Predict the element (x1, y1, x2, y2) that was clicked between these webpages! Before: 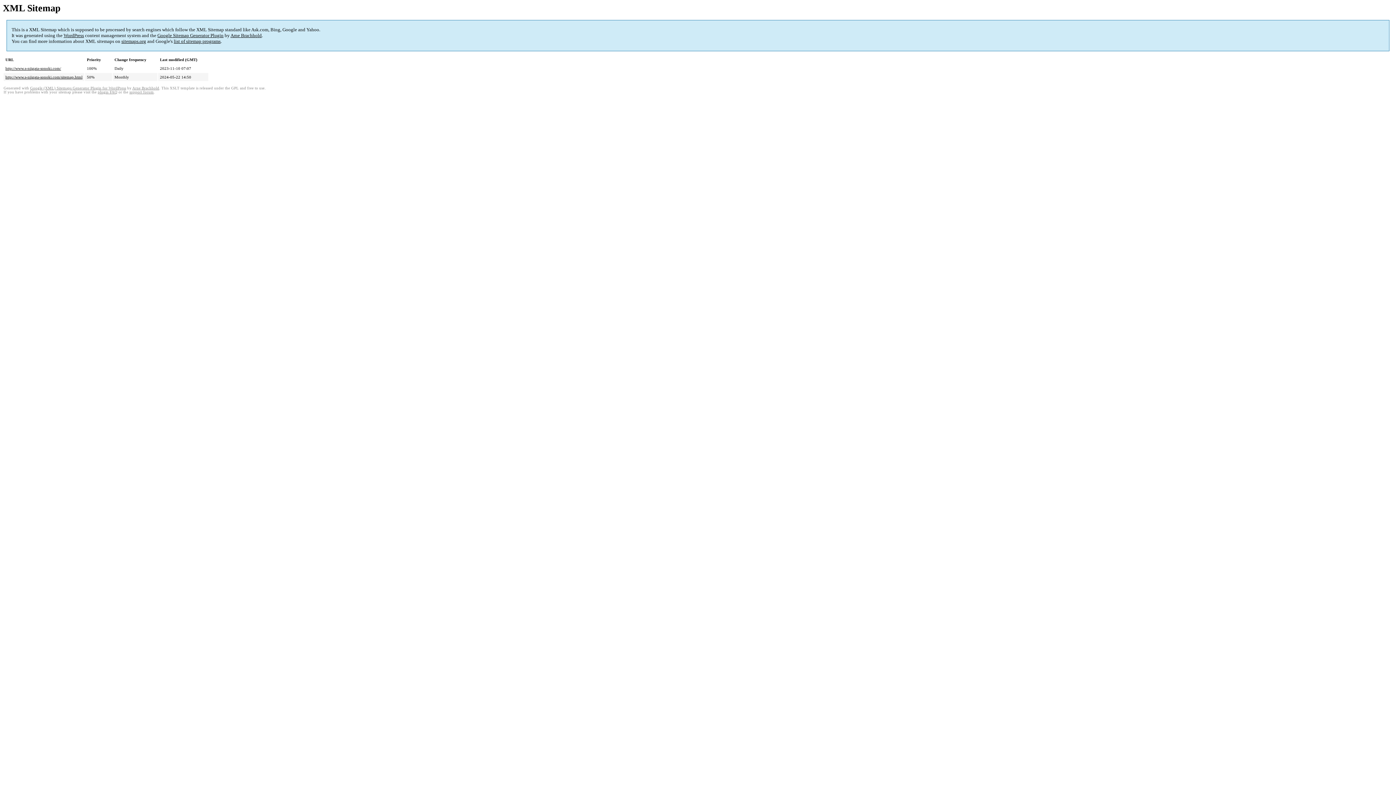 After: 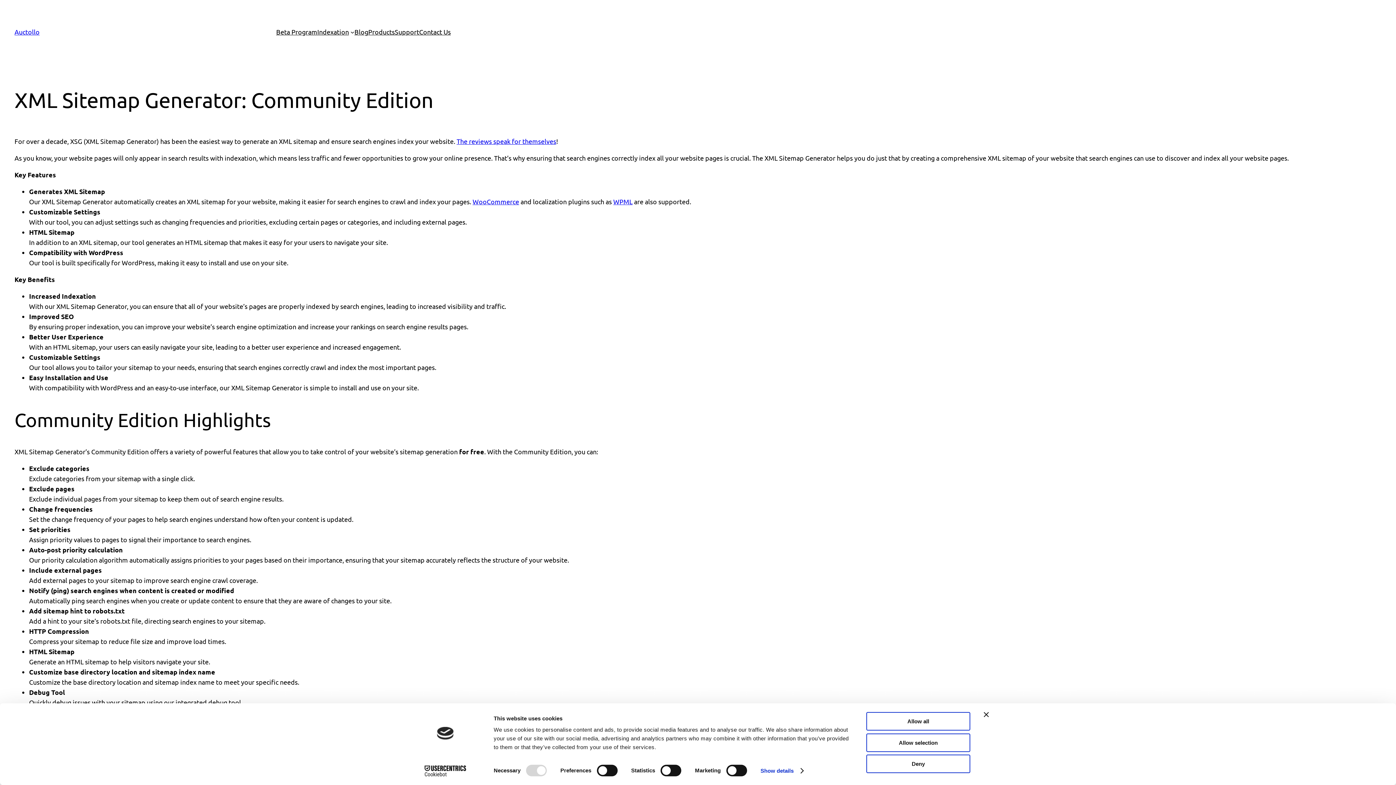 Action: label: Google (XML) Sitemaps Generator Plugin for WordPress bbox: (30, 86, 126, 90)